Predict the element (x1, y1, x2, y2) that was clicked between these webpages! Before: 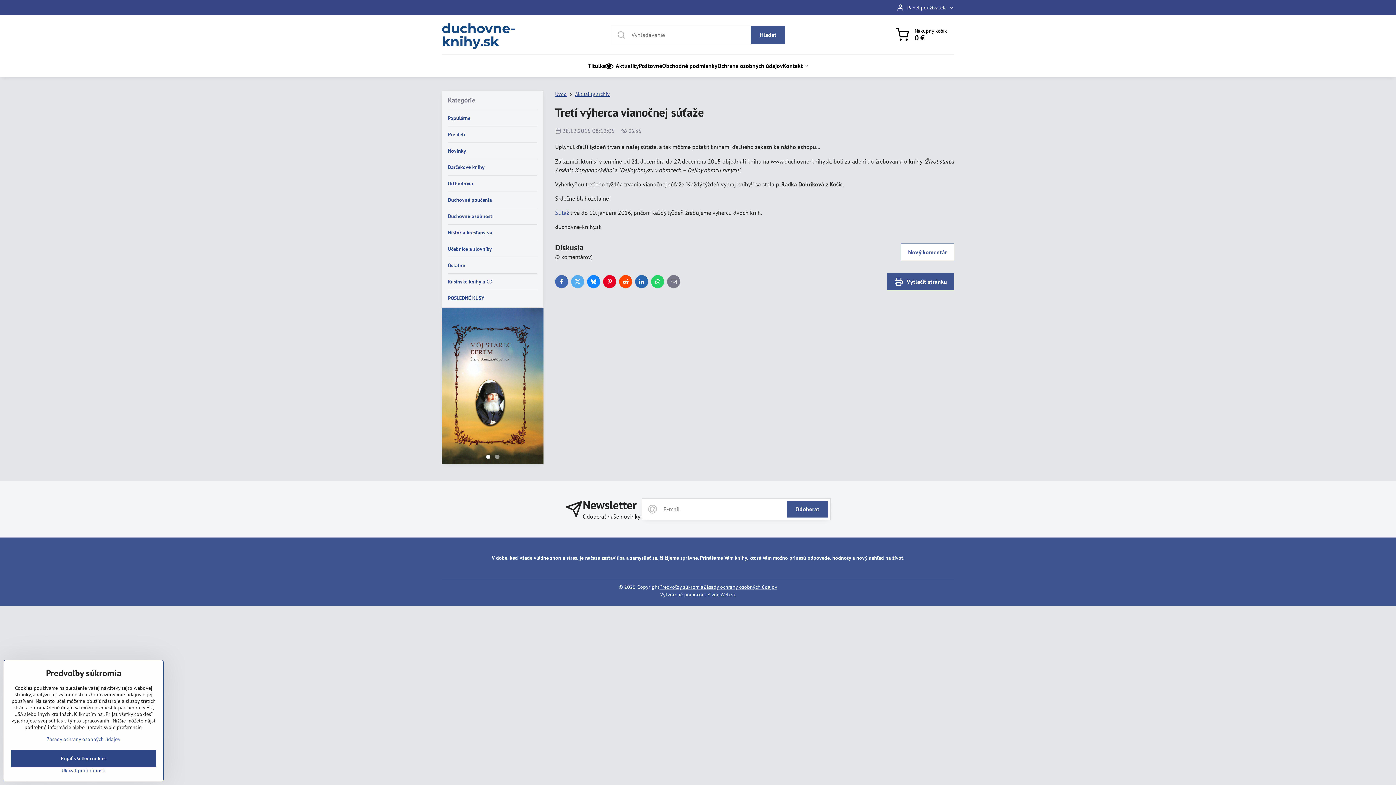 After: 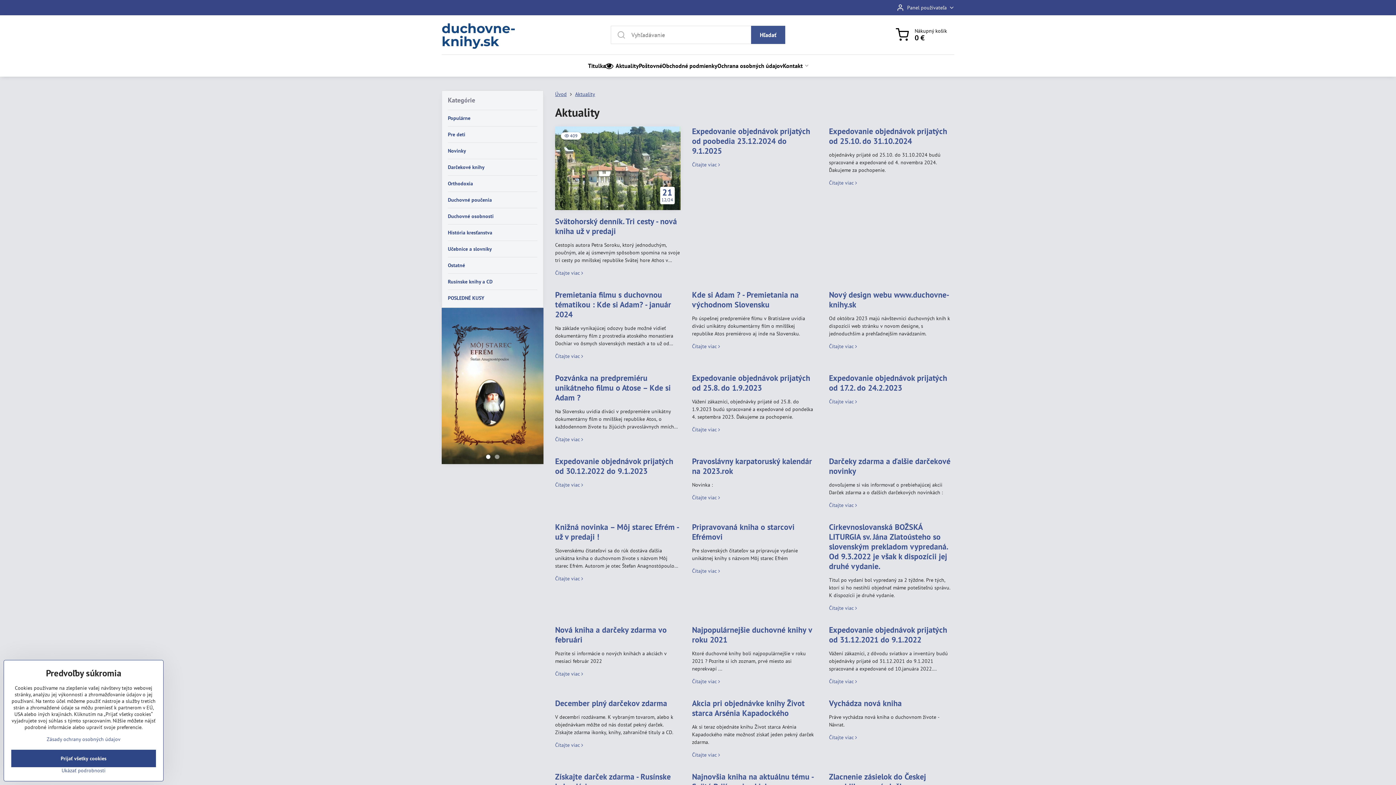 Action: bbox: (606, 54, 639, 76) label: Aktuality